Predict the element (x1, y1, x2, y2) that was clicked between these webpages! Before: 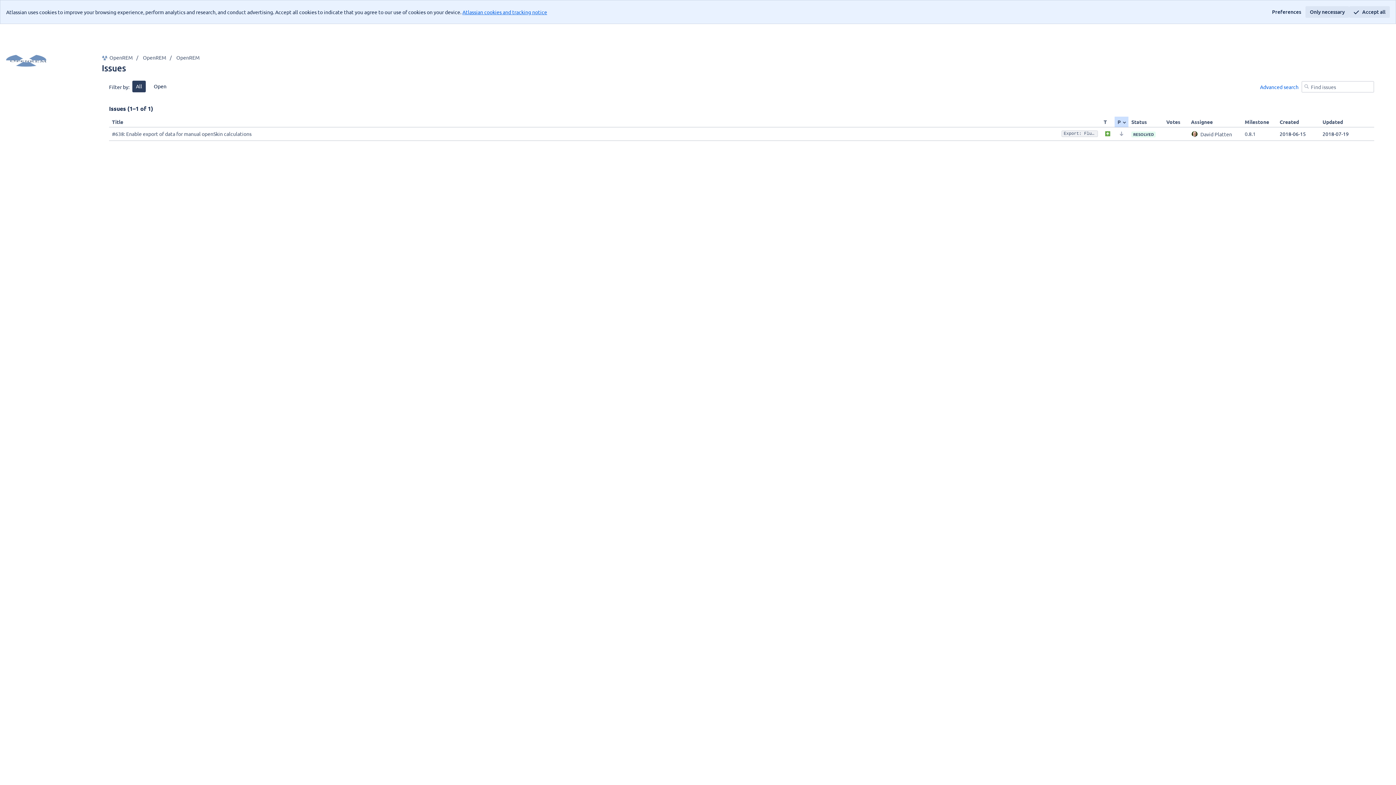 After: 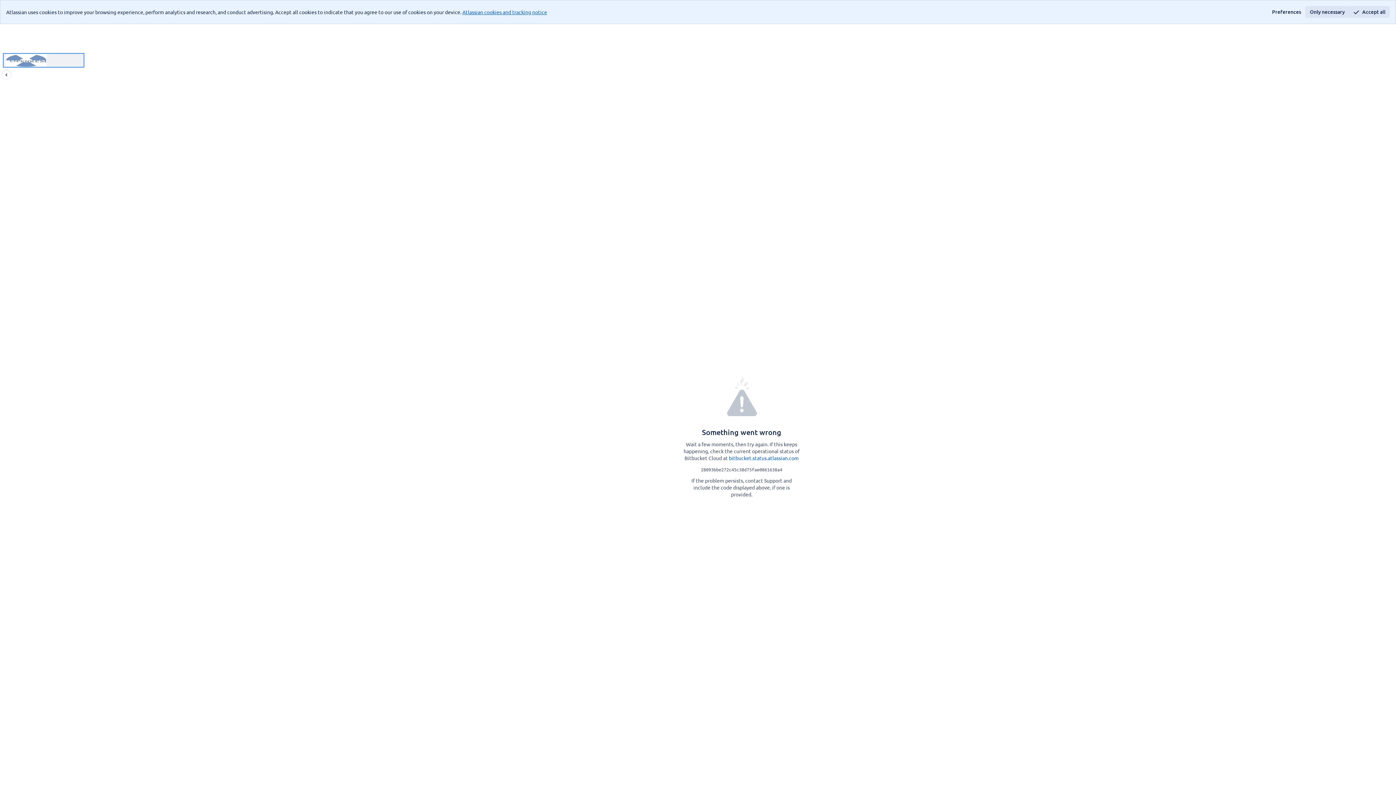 Action: label: OpenREM bbox: (2, 53, 84, 67)